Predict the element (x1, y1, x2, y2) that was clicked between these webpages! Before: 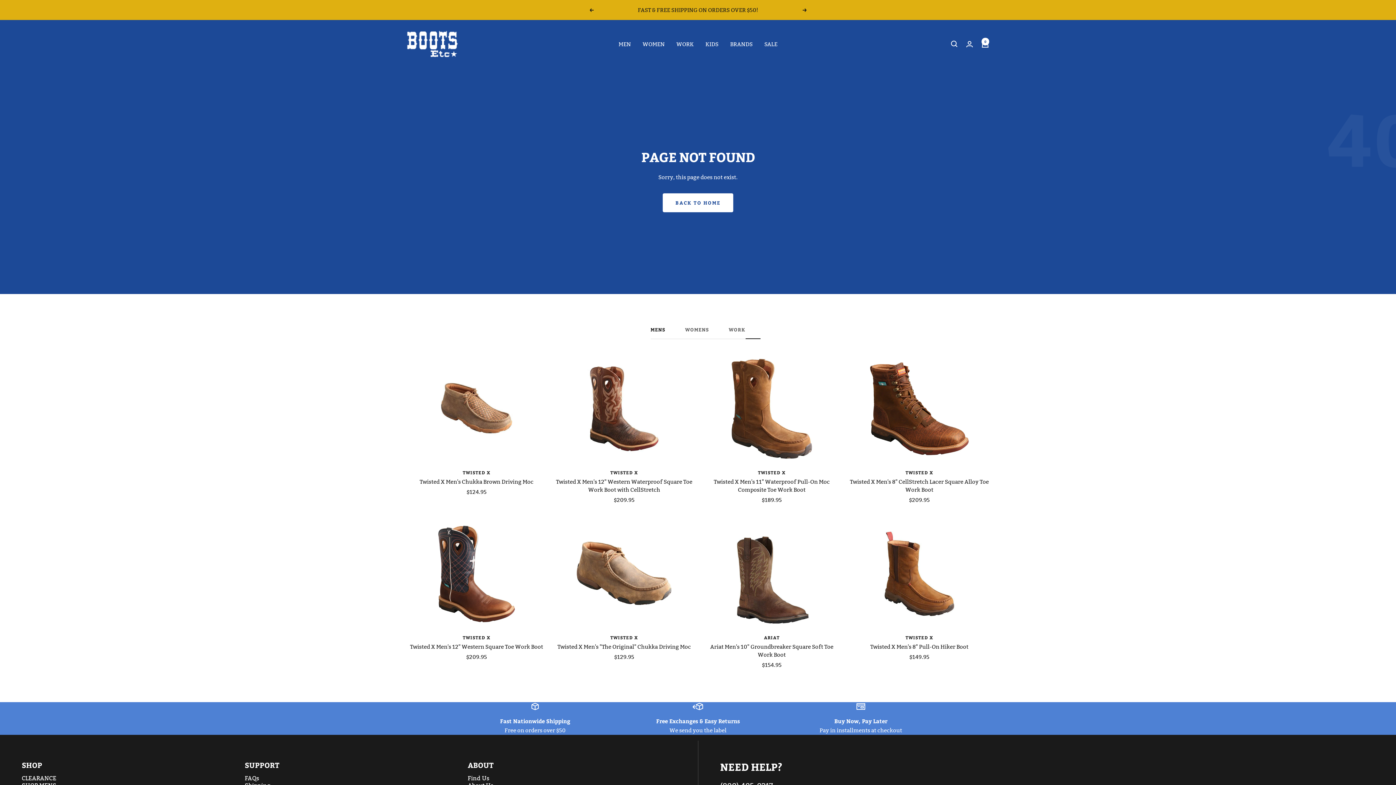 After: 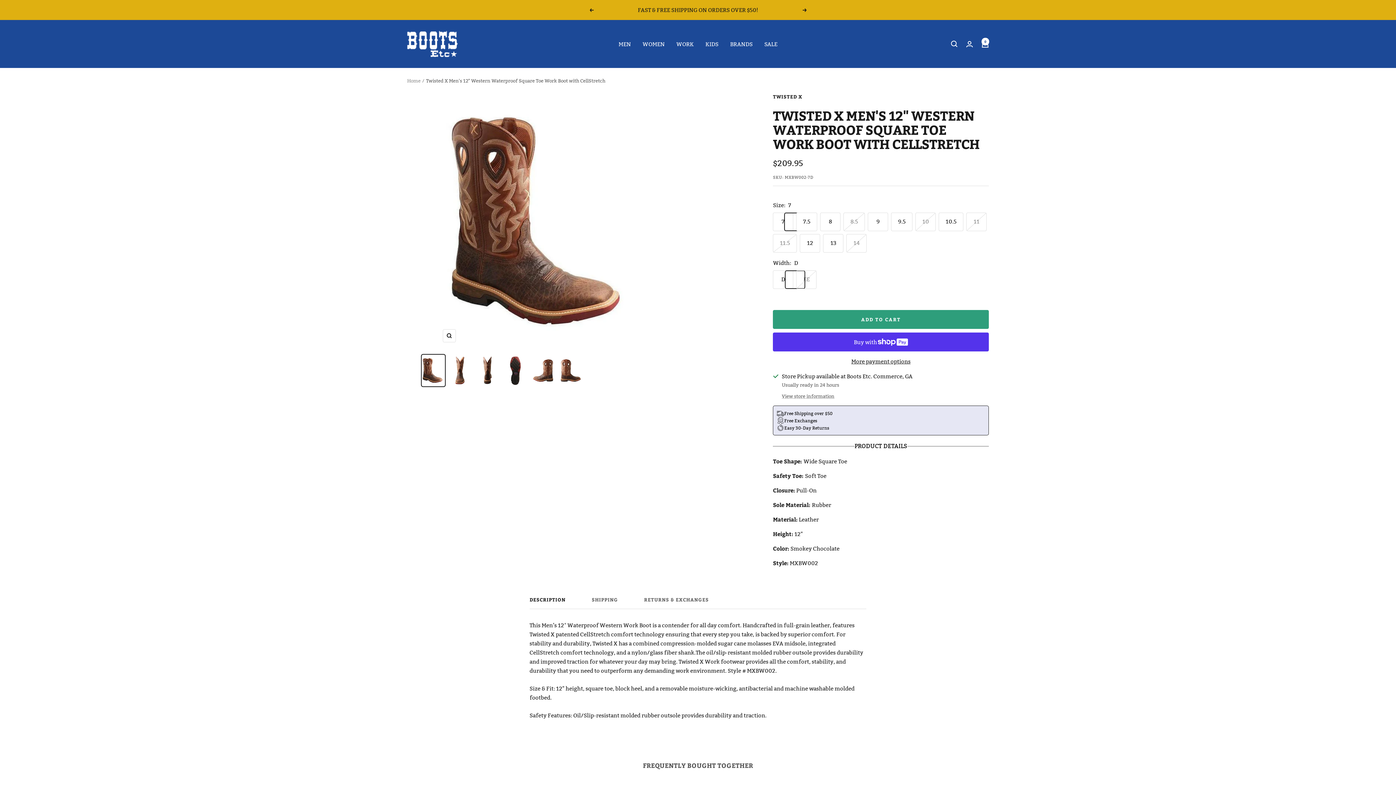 Action: label: Twisted X Men's 12" Western Waterproof Square Toe Work Boot with CellStretch bbox: (554, 478, 693, 494)